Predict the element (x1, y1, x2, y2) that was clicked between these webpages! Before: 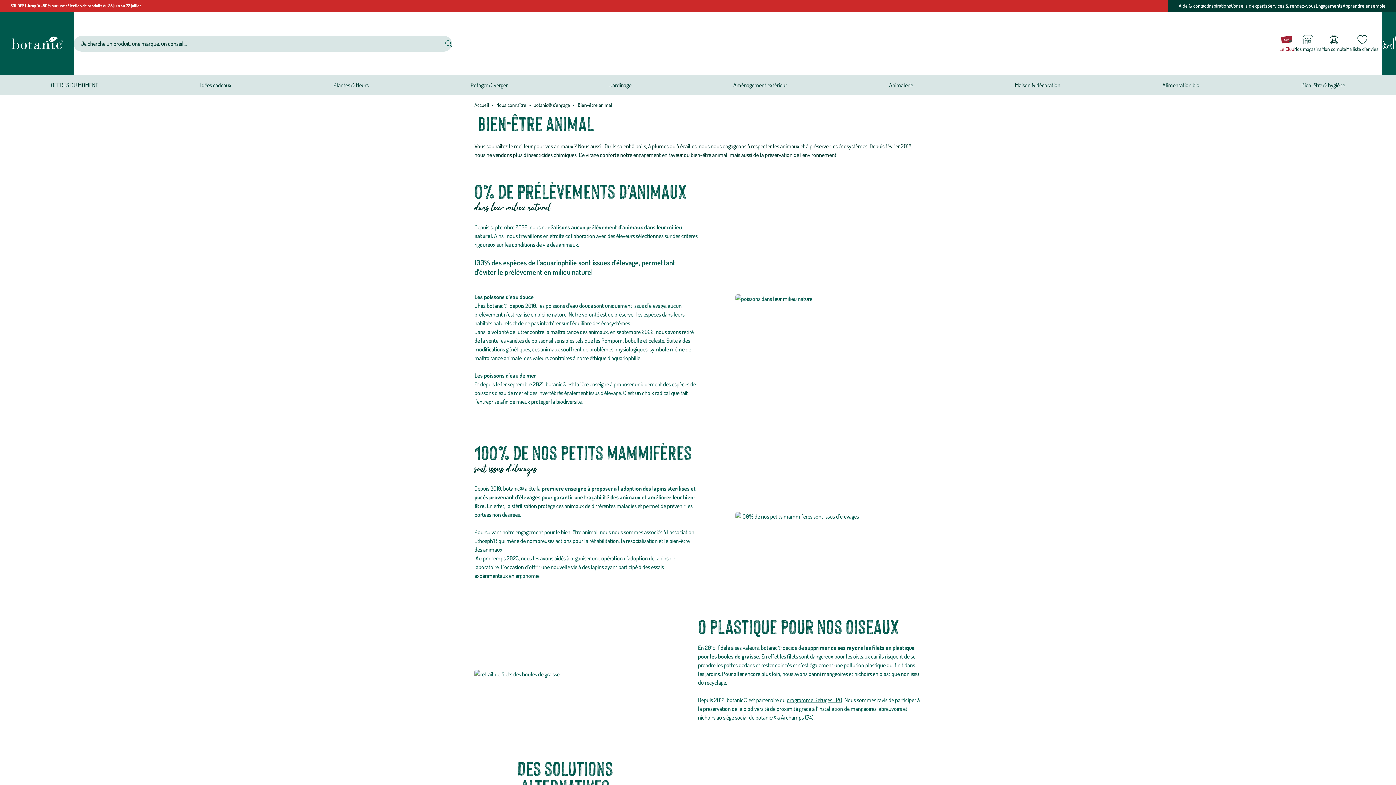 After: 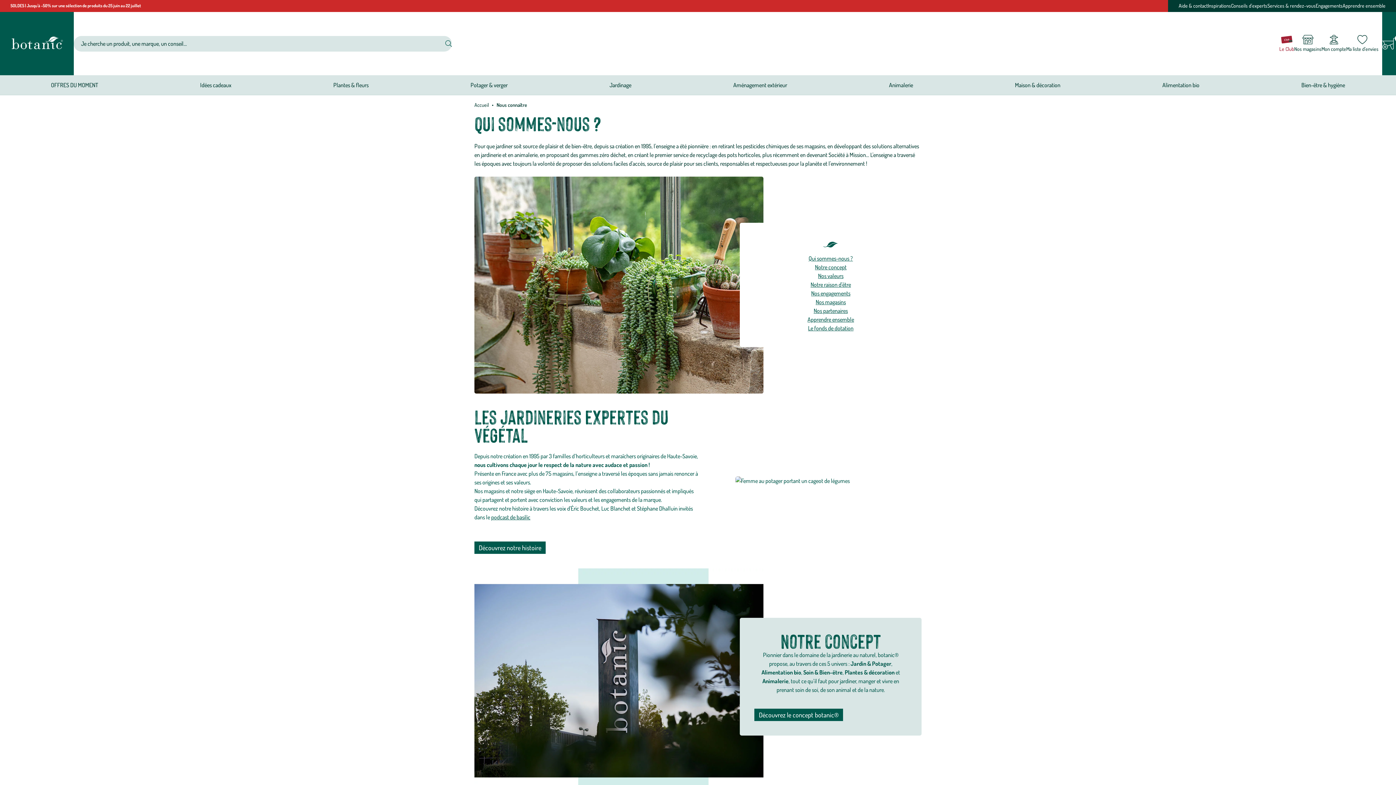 Action: label: Nous connaître bbox: (496, 101, 526, 108)